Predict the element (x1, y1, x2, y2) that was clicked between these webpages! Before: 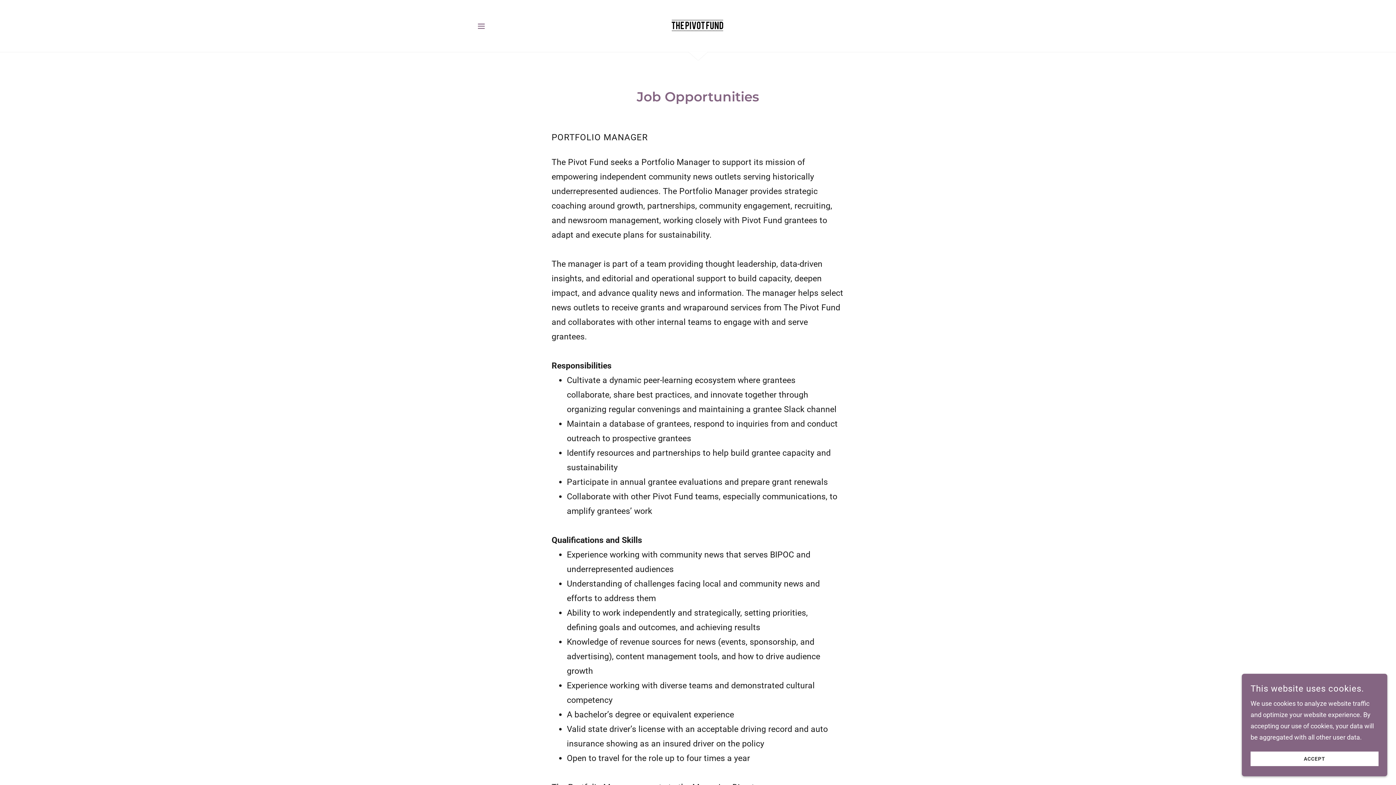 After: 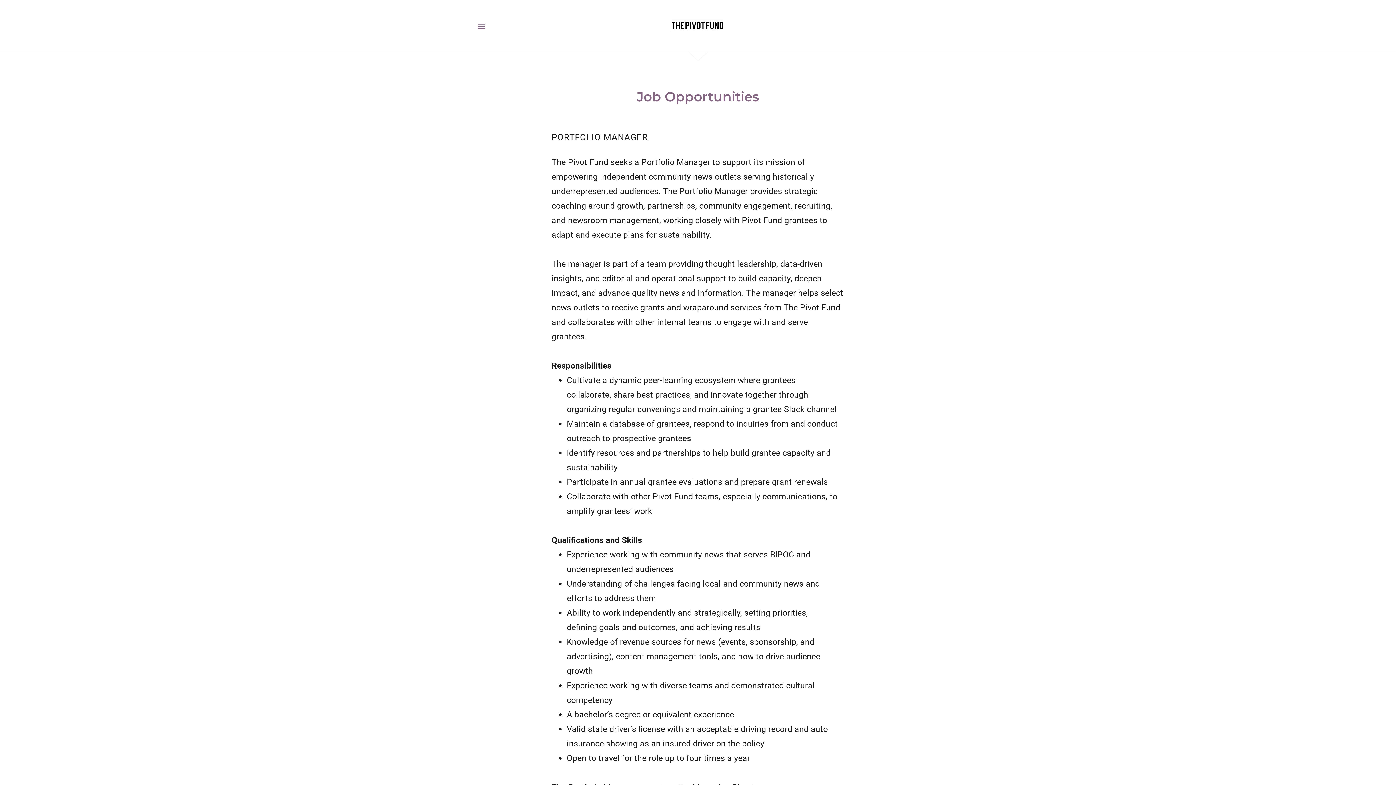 Action: label: ACCEPT bbox: (1250, 752, 1378, 766)